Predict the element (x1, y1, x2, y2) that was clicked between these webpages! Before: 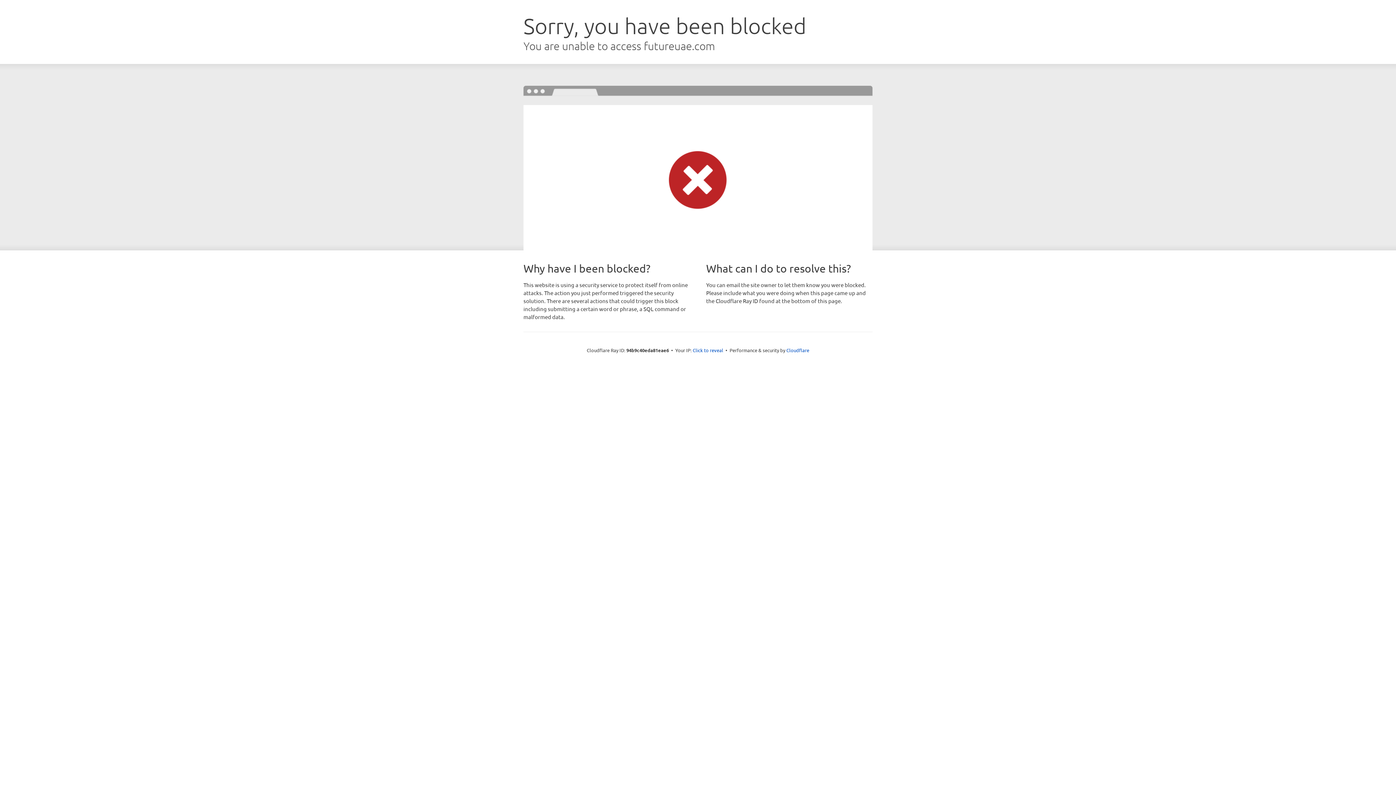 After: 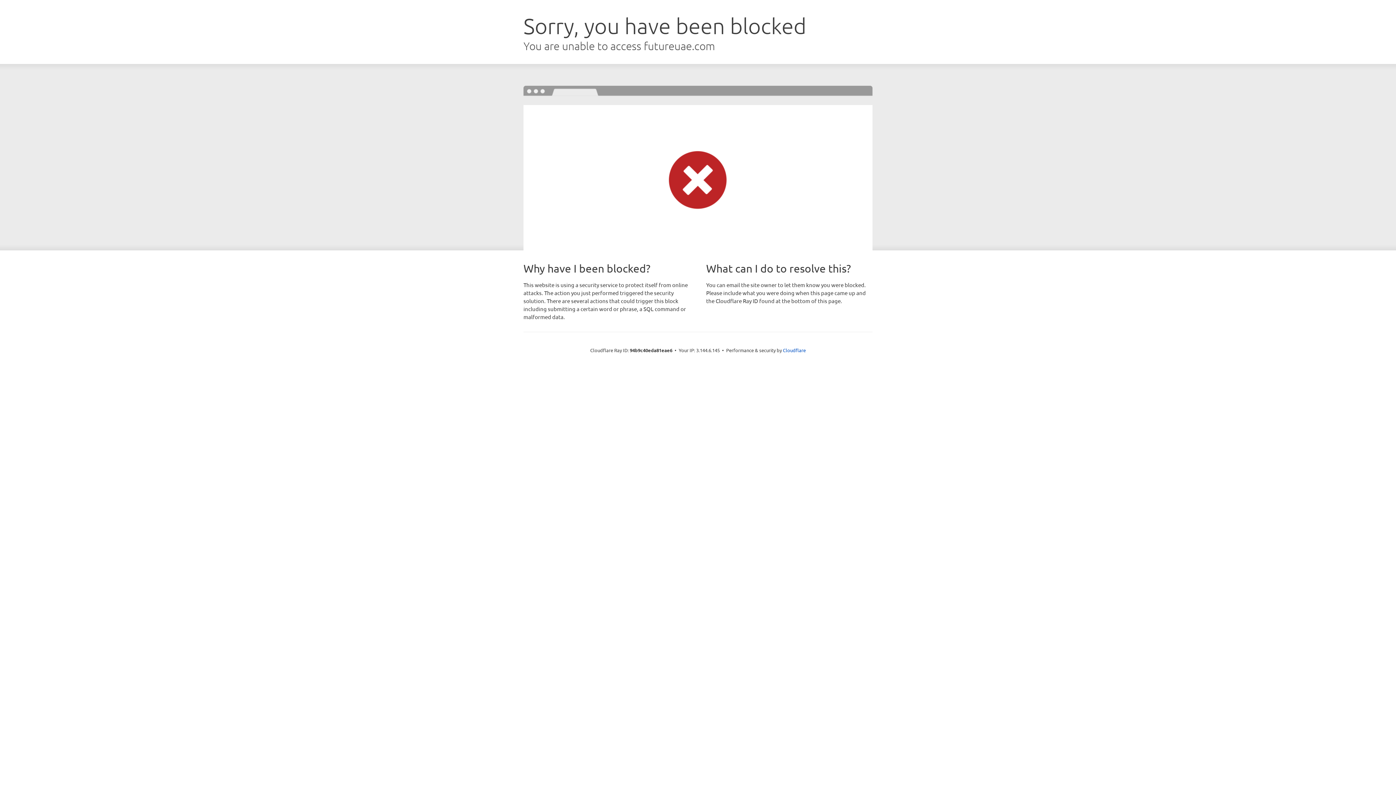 Action: bbox: (692, 346, 723, 353) label: Click to reveal